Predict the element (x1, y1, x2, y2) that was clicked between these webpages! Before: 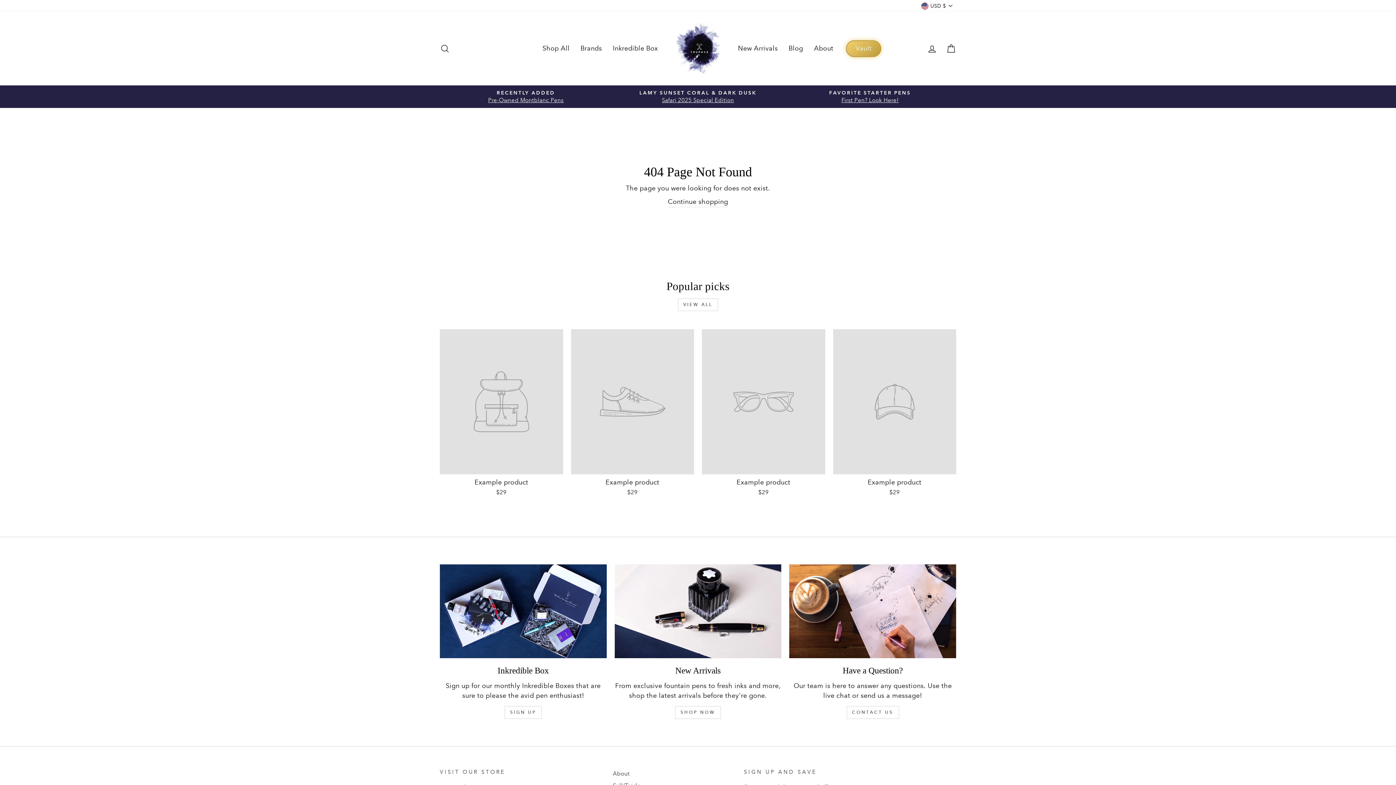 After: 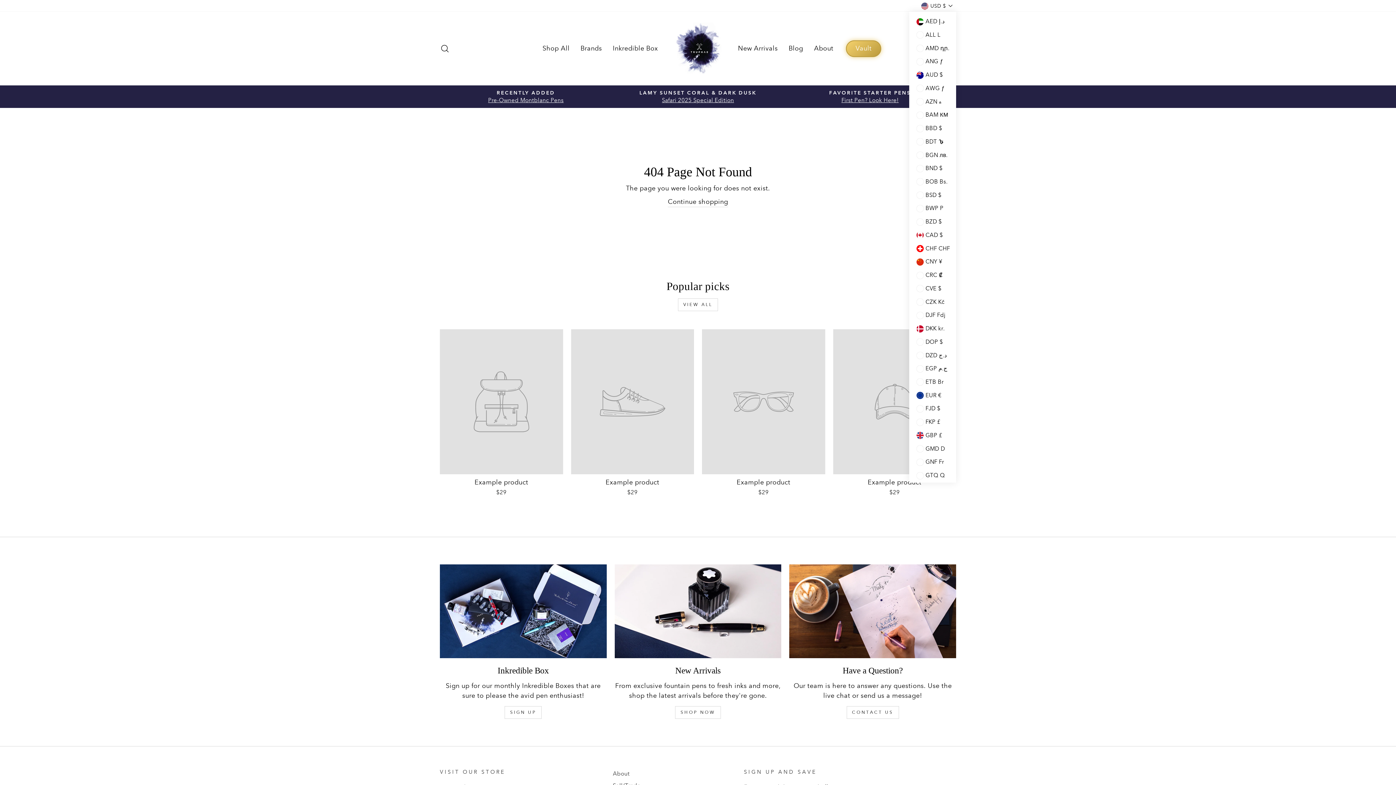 Action: bbox: (917, 0, 956, 11) label: USD $